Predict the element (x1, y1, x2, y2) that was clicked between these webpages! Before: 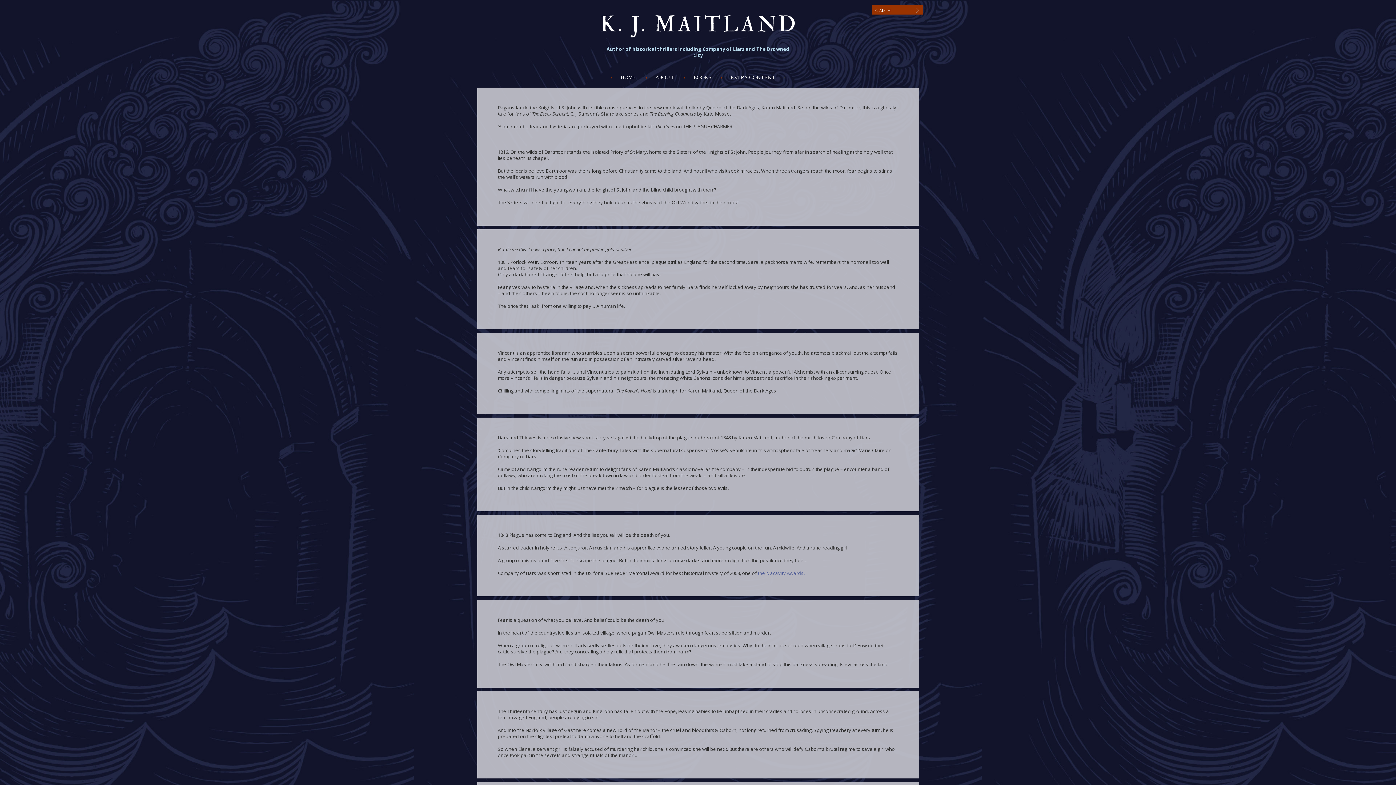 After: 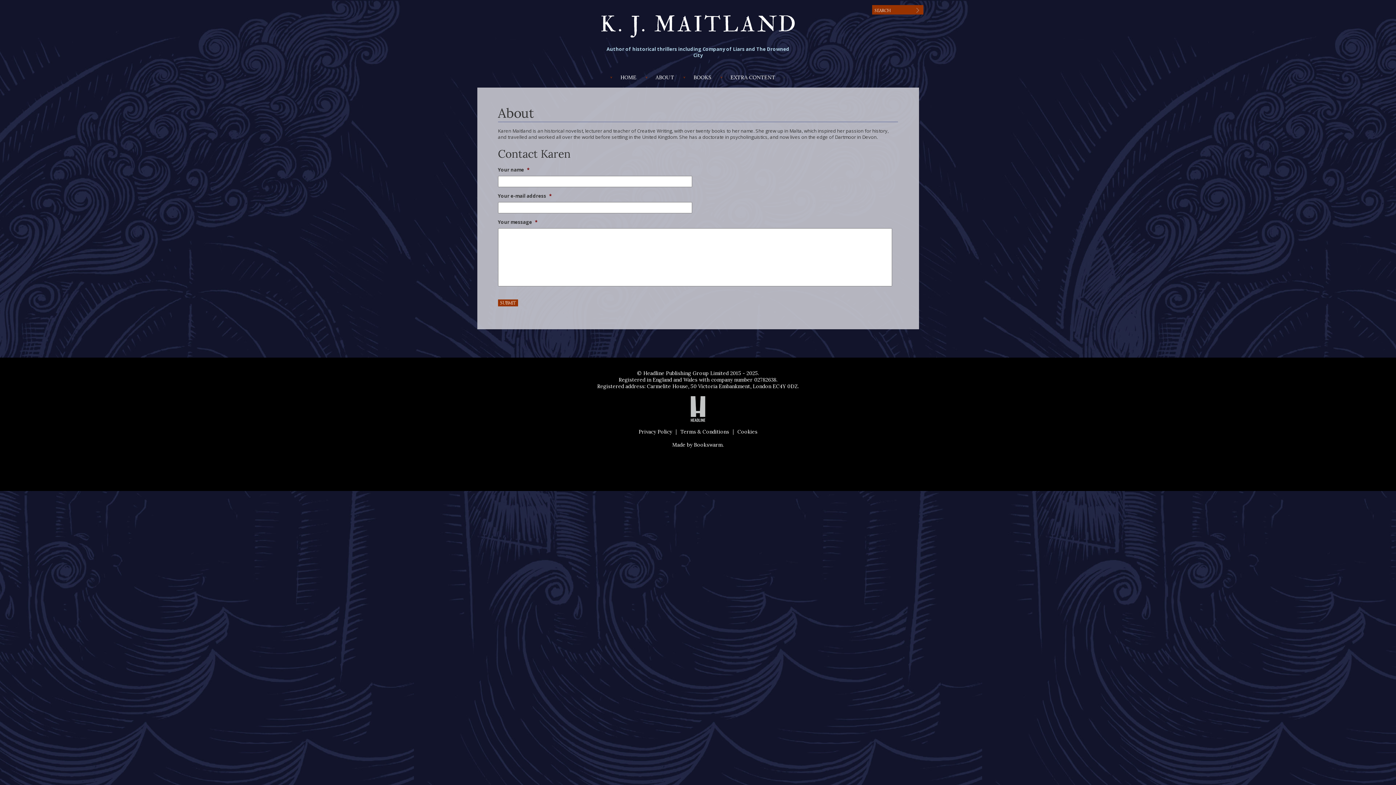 Action: label: ABOUT bbox: (646, 73, 683, 82)